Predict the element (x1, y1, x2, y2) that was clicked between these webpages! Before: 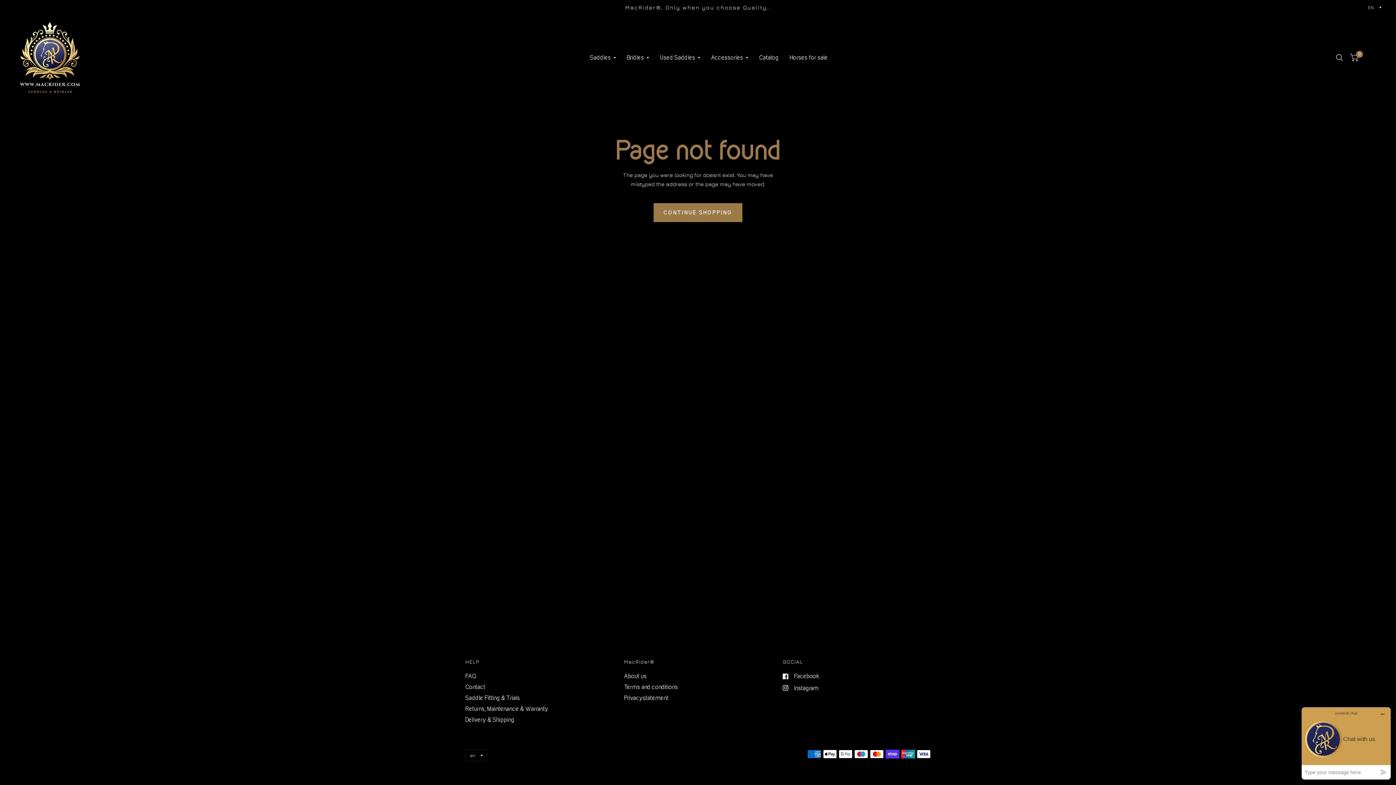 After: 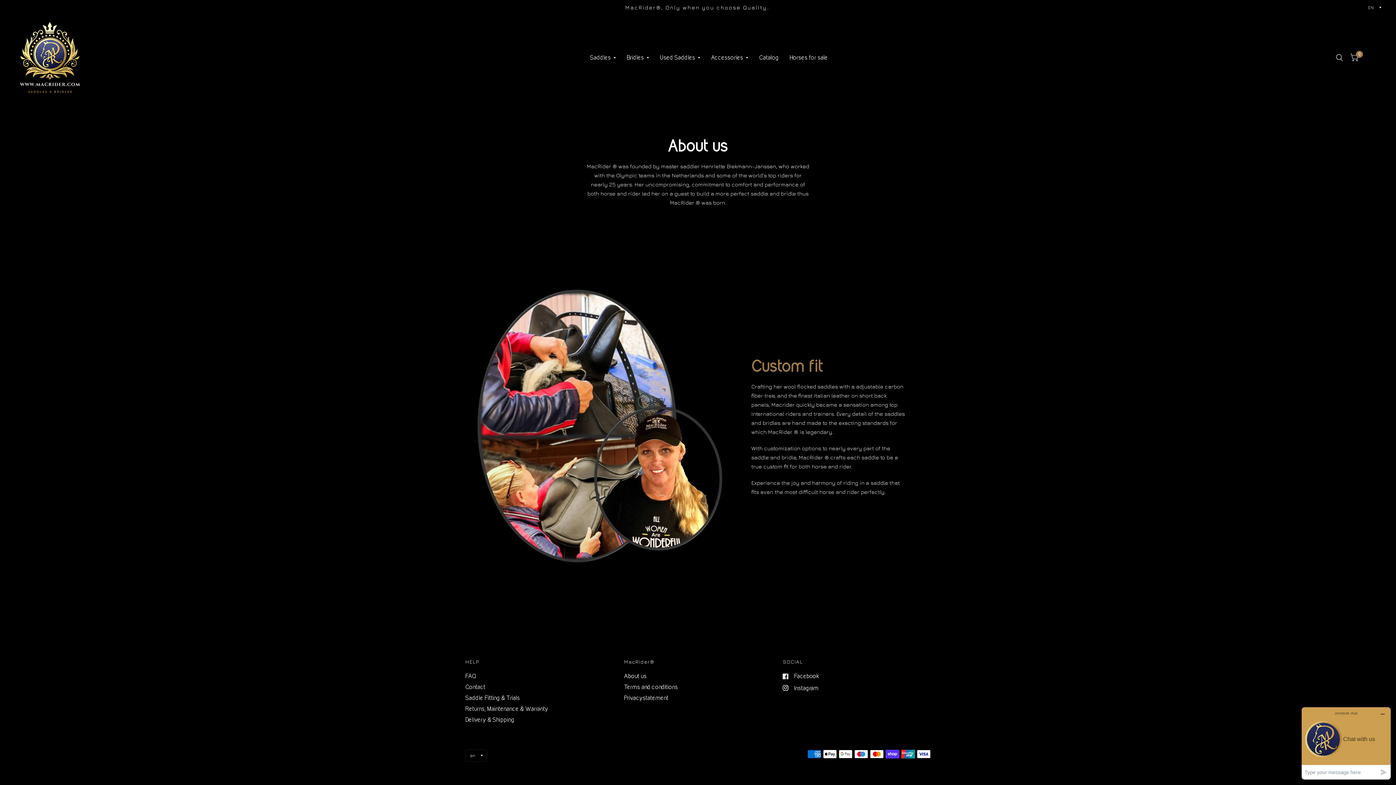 Action: bbox: (624, 672, 646, 680) label: About us